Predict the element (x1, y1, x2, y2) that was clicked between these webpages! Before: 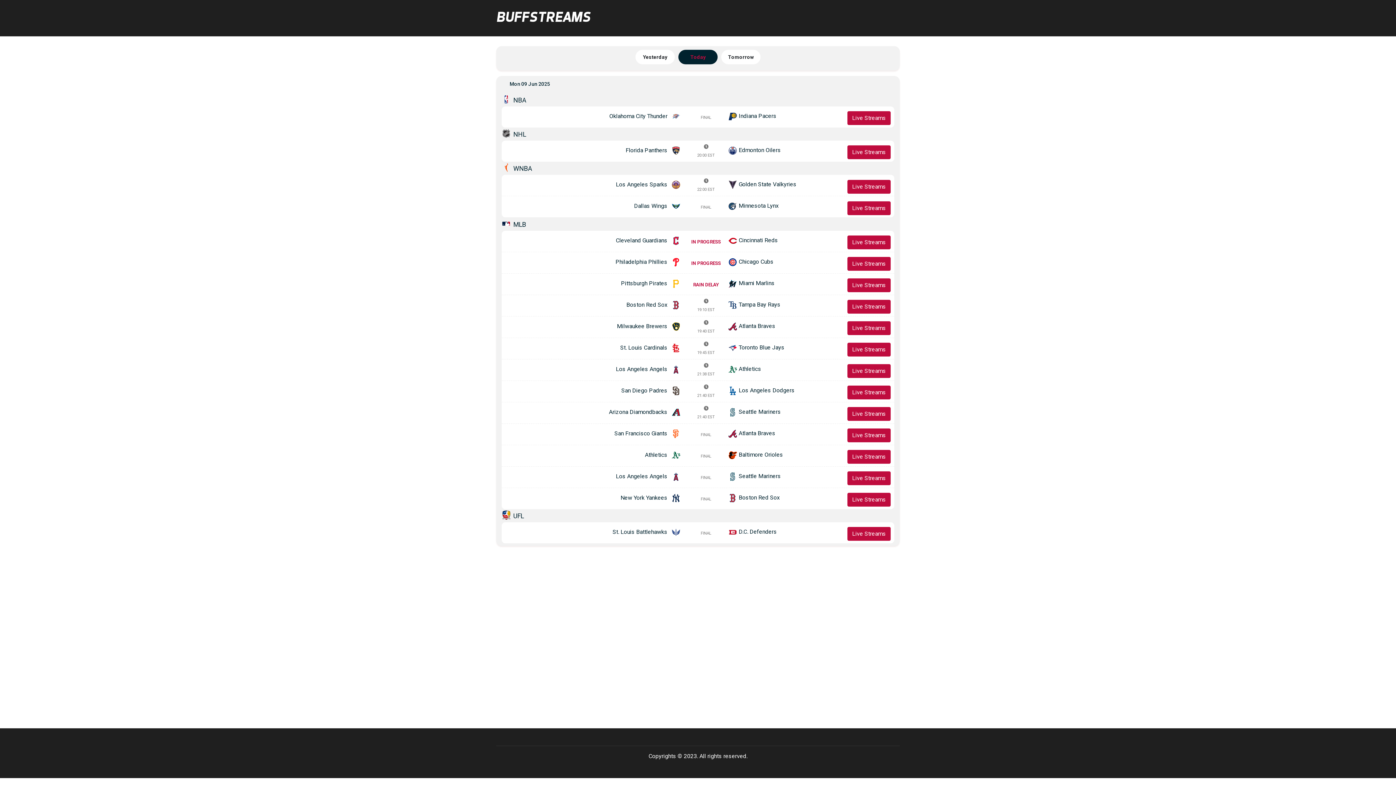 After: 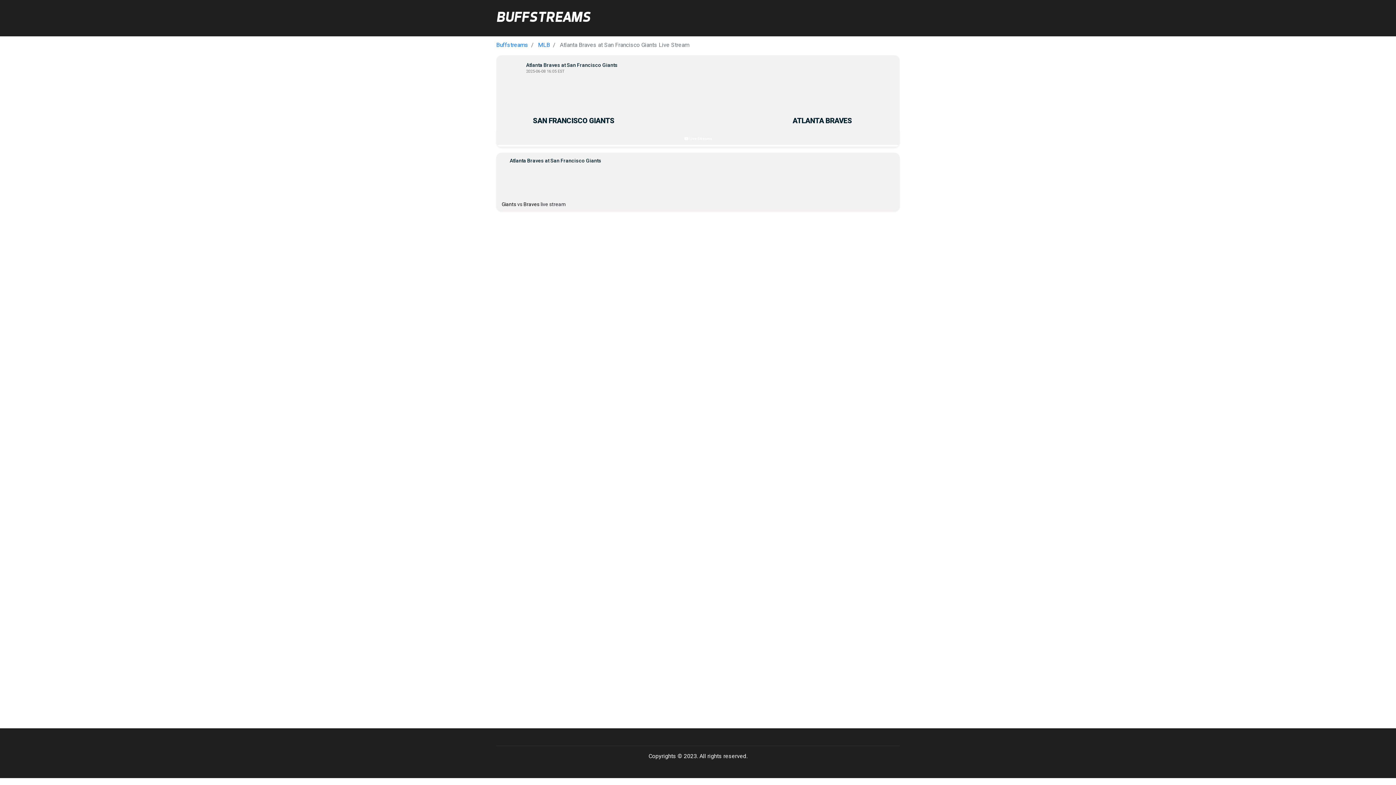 Action: bbox: (504, 423, 892, 443) label: San Francisco Giants		
FINAL
	 Atlanta Braves